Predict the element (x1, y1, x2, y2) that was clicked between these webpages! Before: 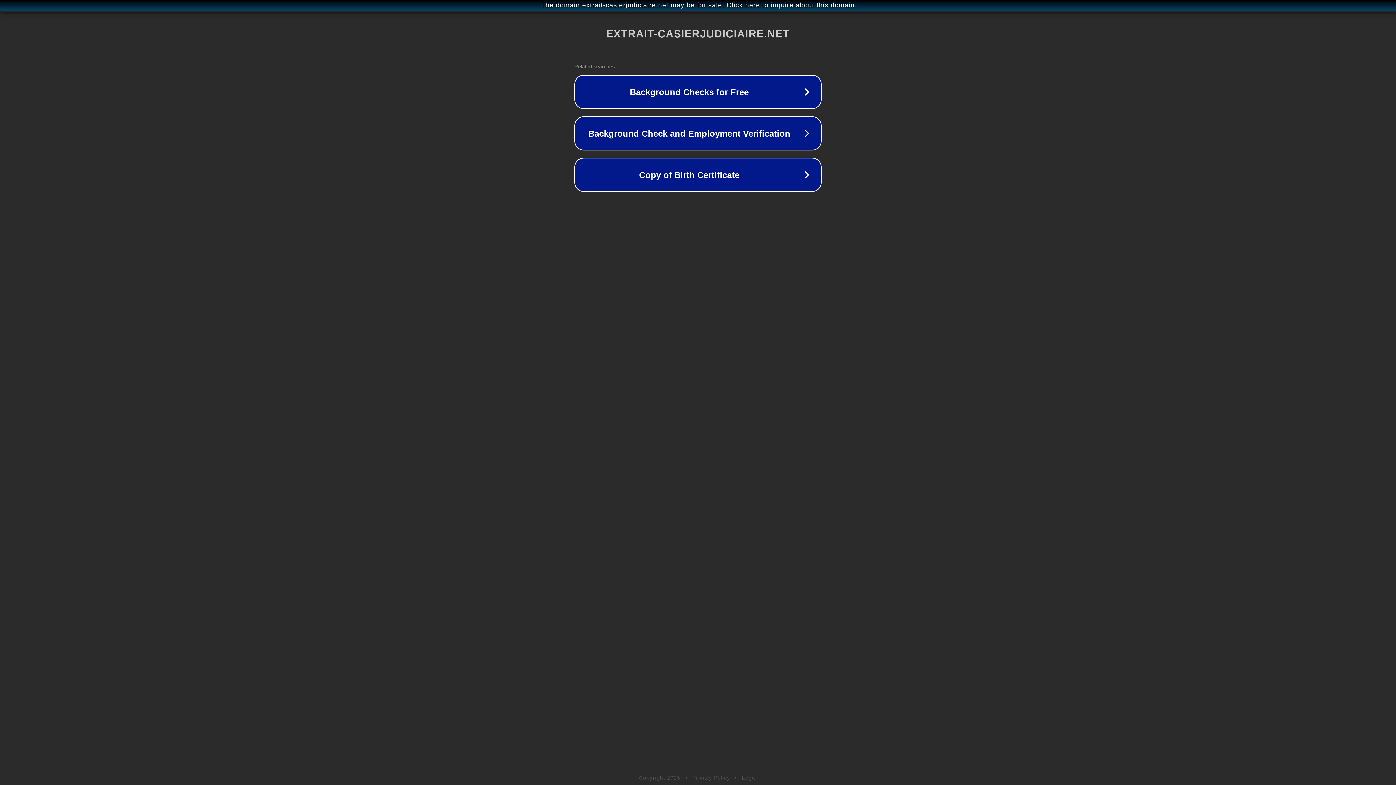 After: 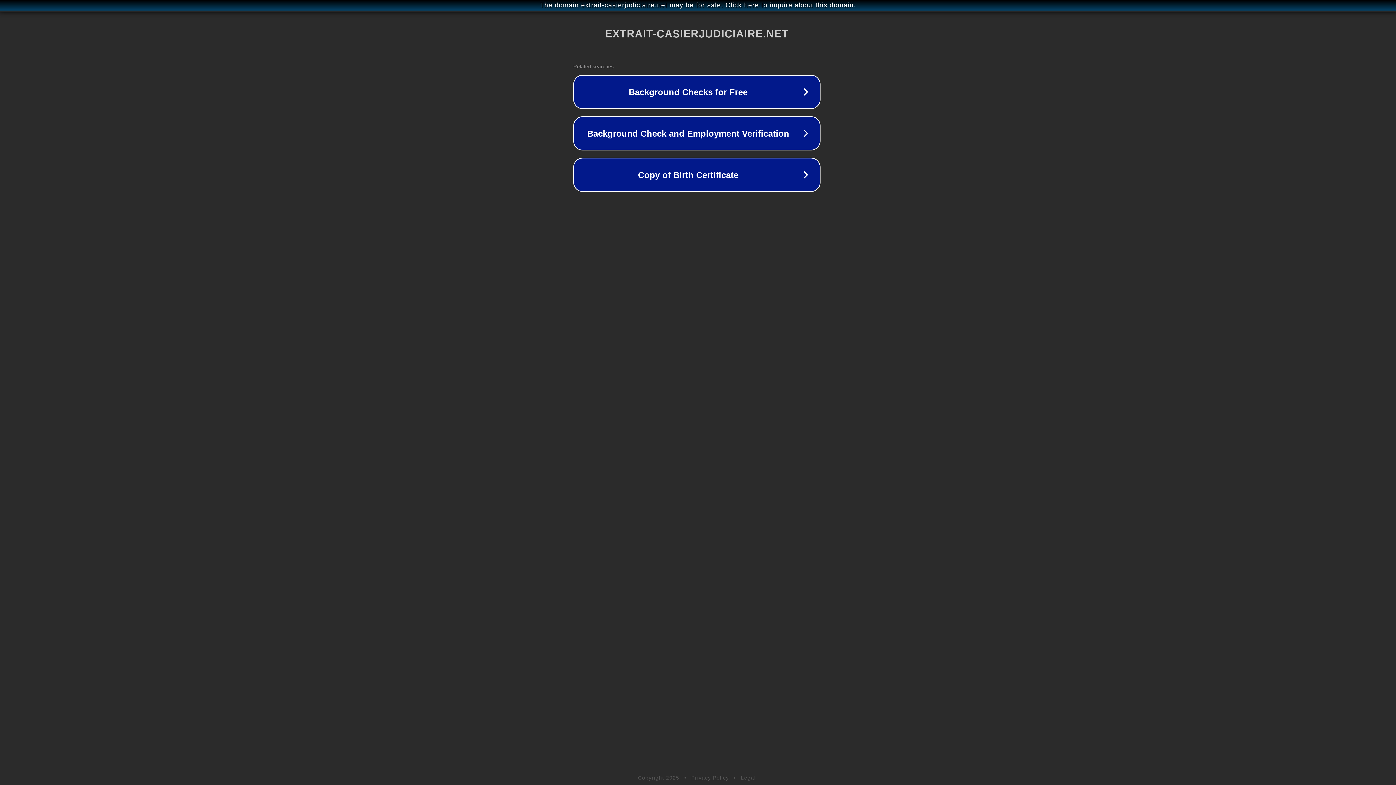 Action: label: The domain extrait-casierjudiciaire.net may be for sale. Click here to inquire about this domain. bbox: (1, 1, 1397, 9)